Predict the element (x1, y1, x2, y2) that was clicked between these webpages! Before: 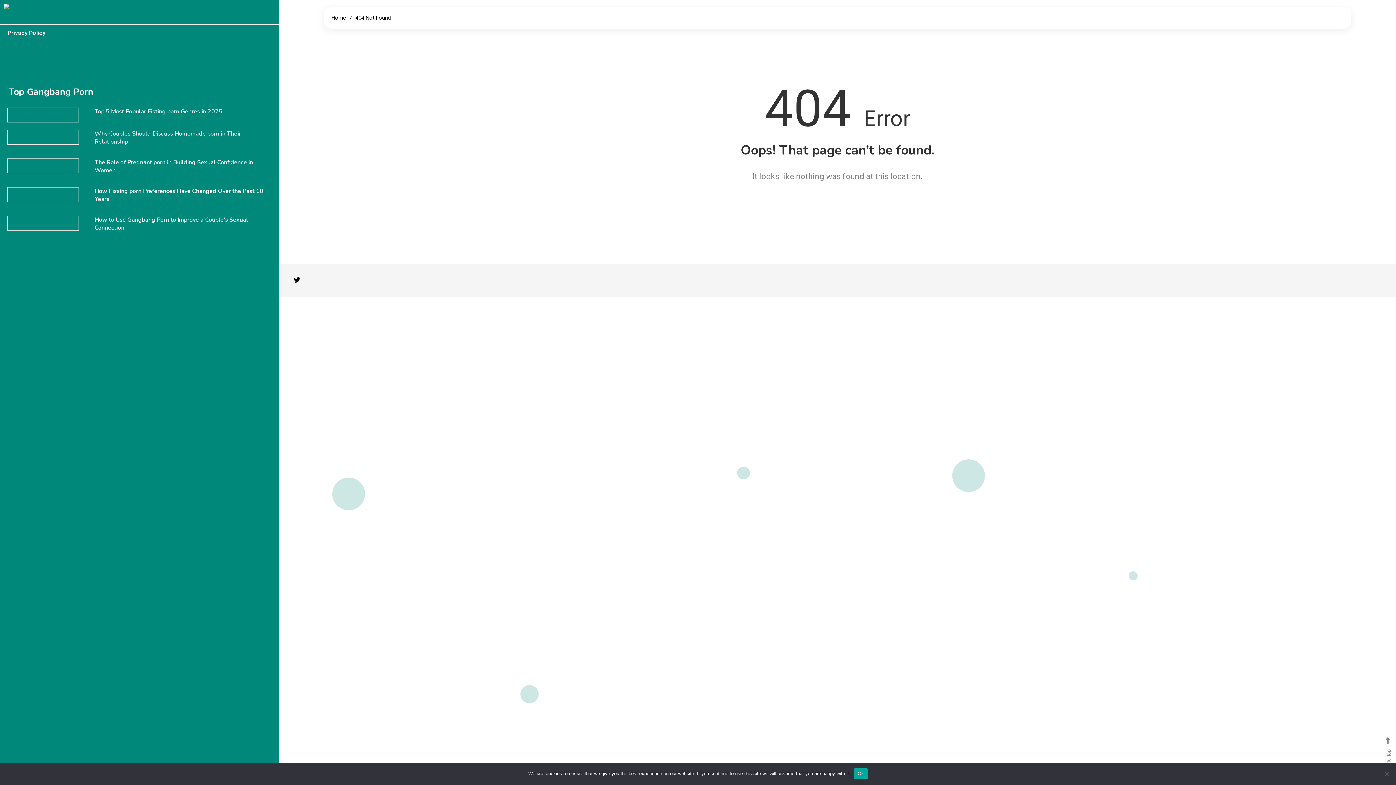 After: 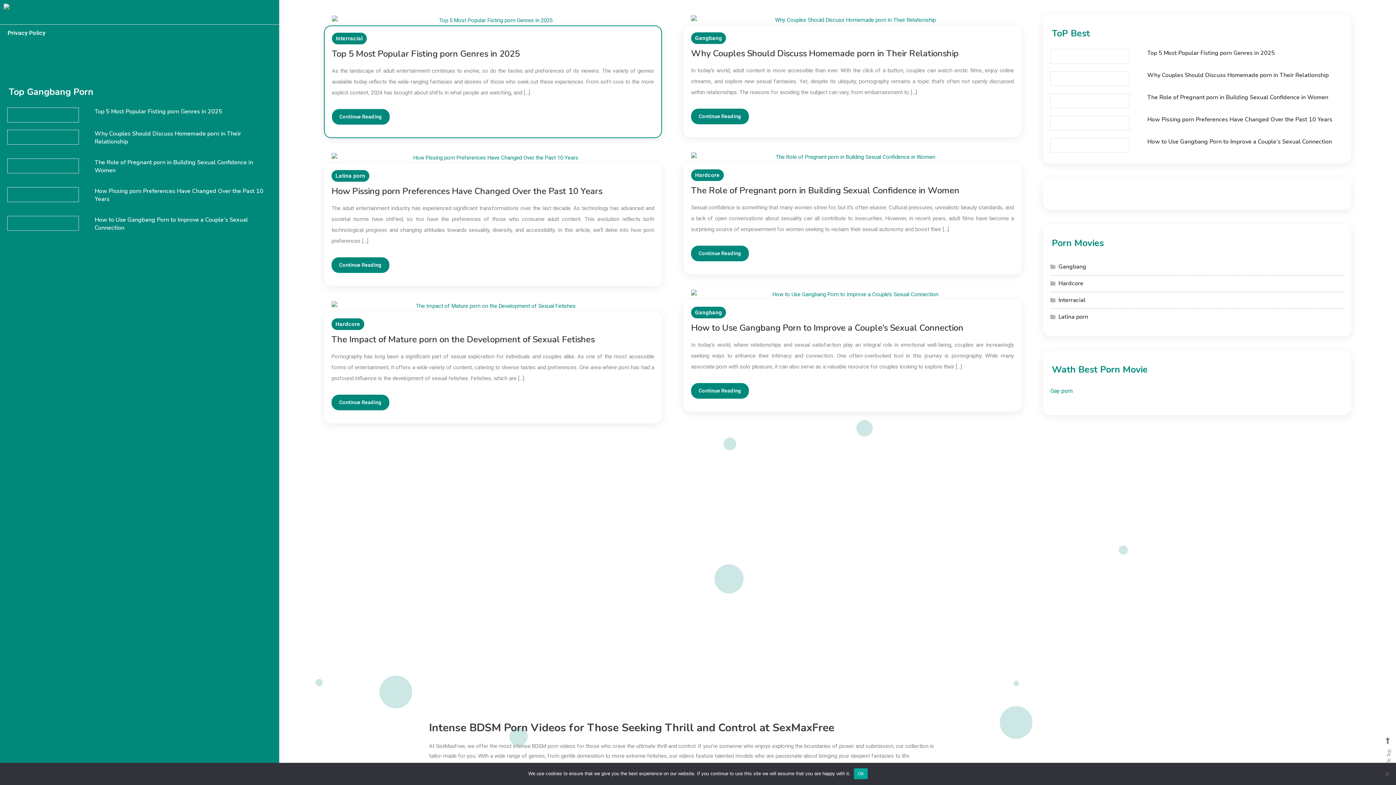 Action: bbox: (3, 8, 41, 15)